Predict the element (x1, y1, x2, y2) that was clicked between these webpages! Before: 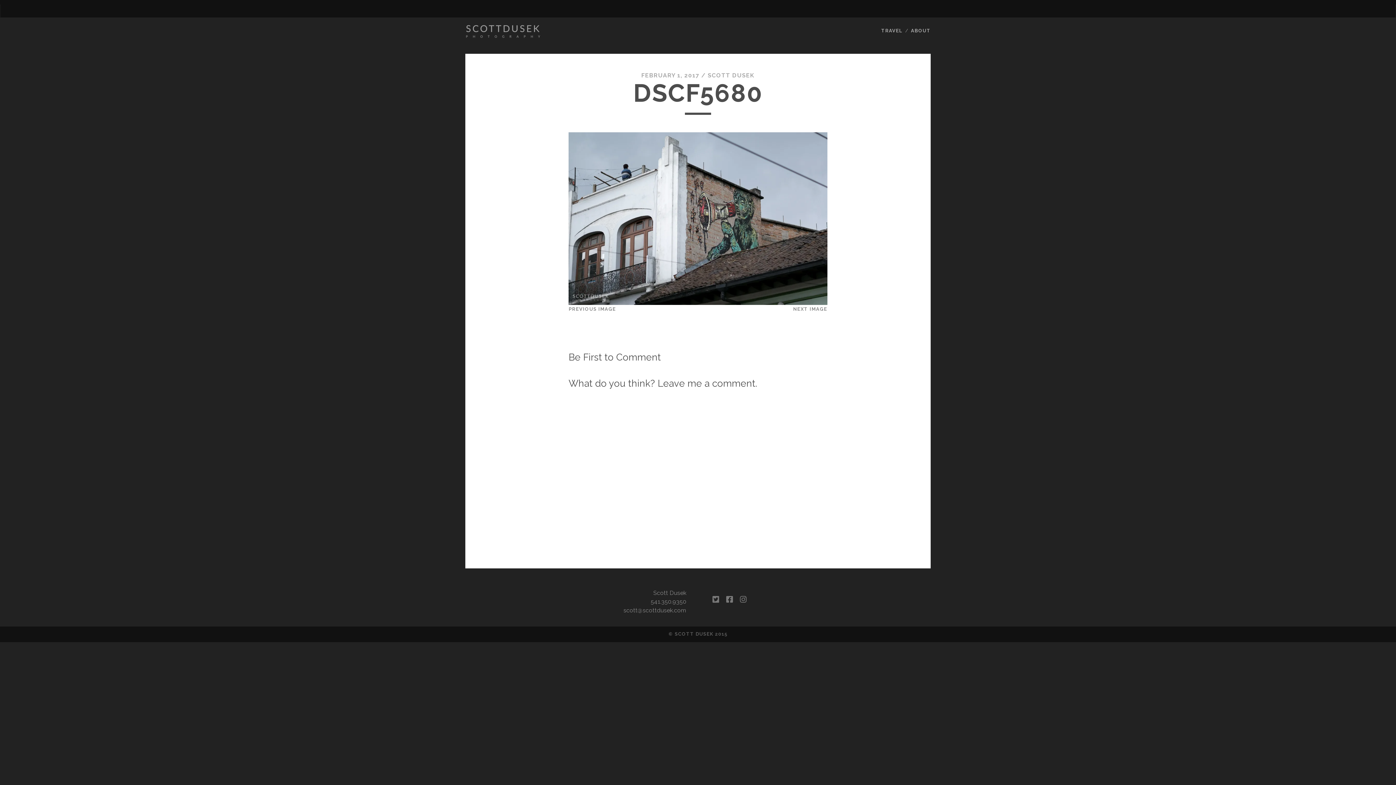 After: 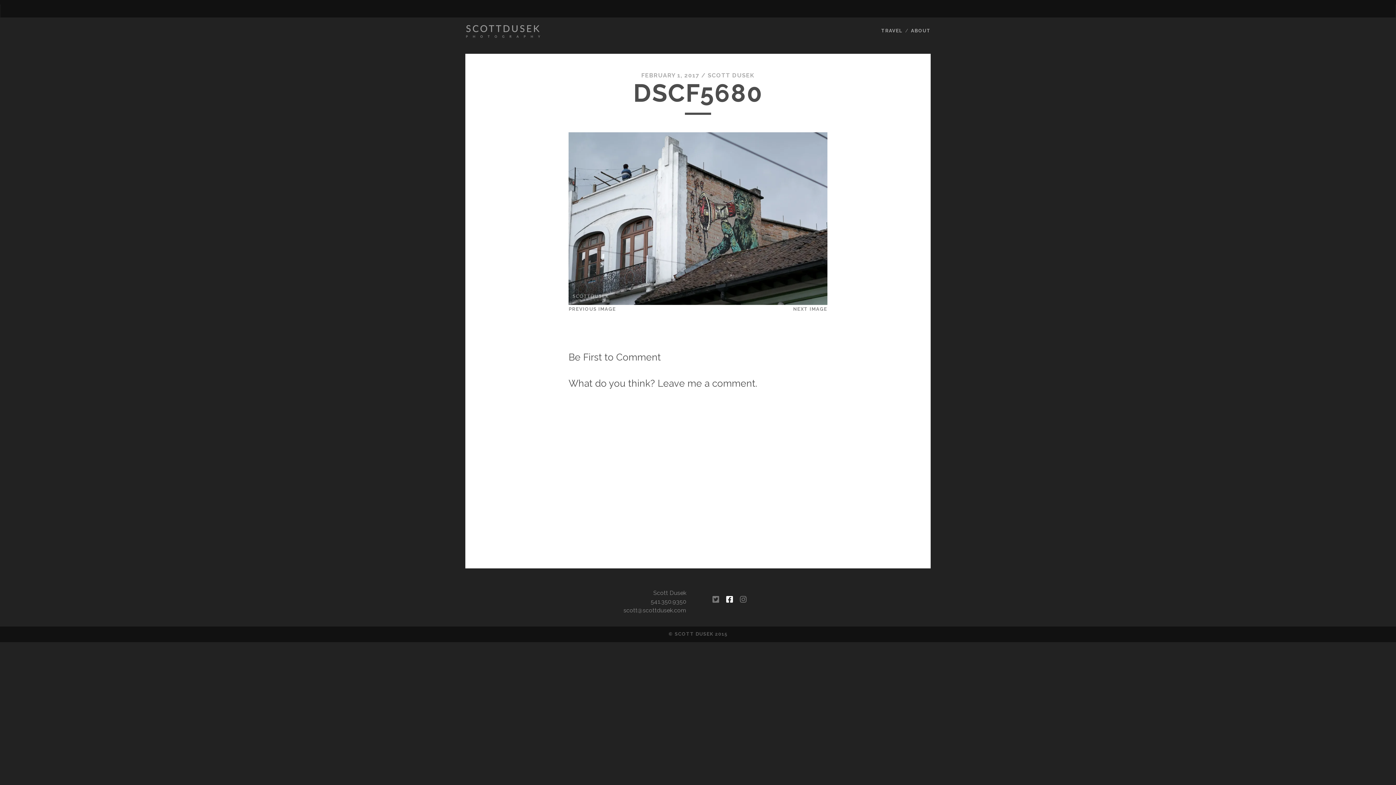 Action: bbox: (726, 593, 732, 606) label: facebook